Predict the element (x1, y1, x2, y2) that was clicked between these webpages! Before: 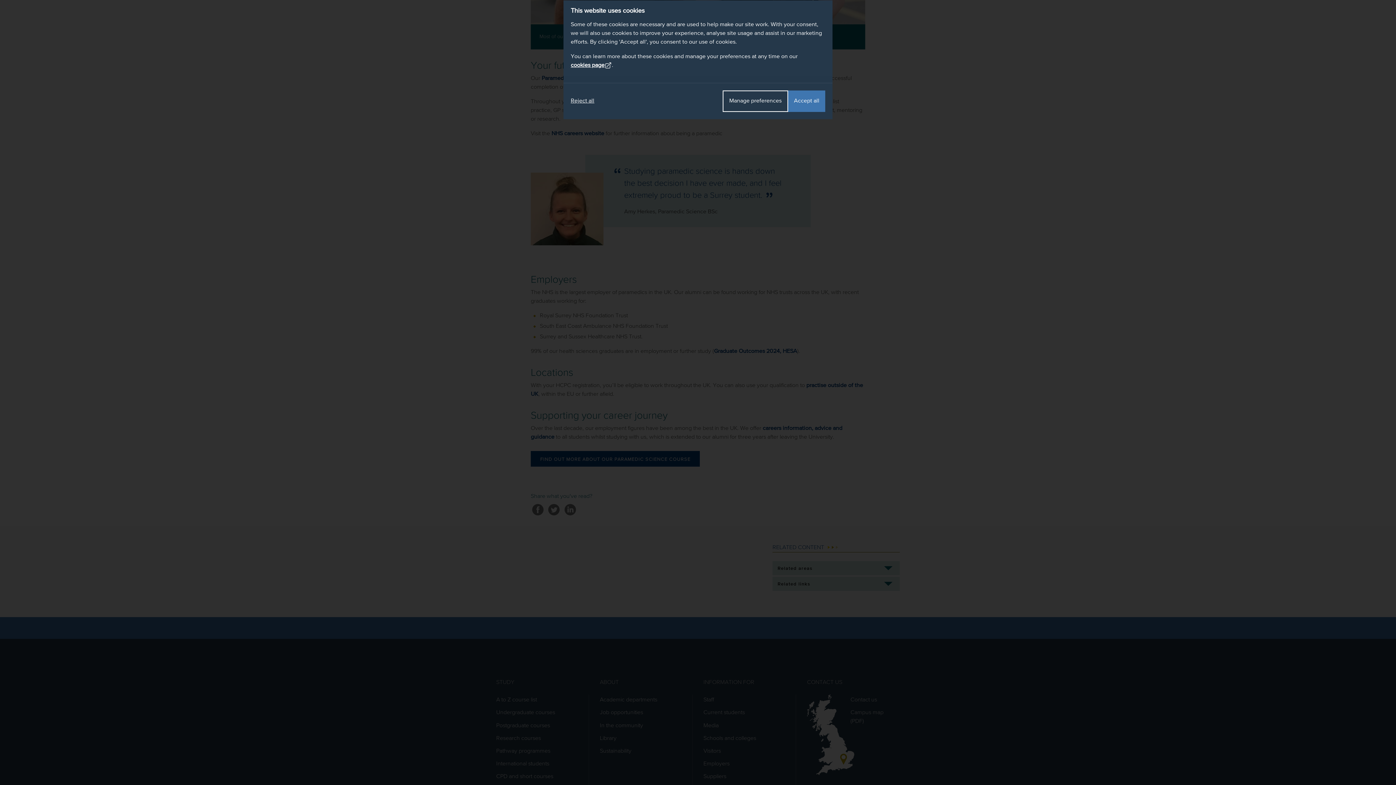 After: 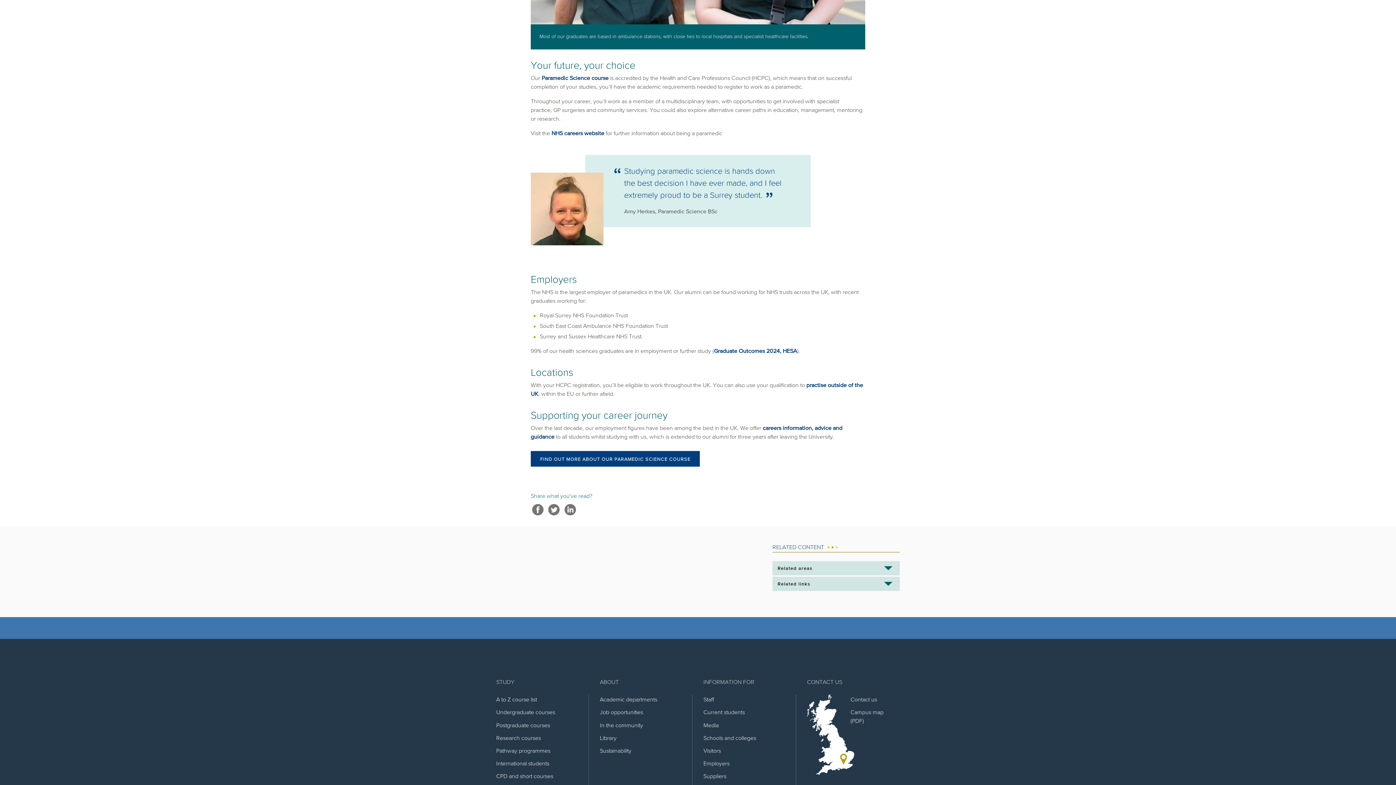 Action: label: Reject all bbox: (570, 90, 594, 111)